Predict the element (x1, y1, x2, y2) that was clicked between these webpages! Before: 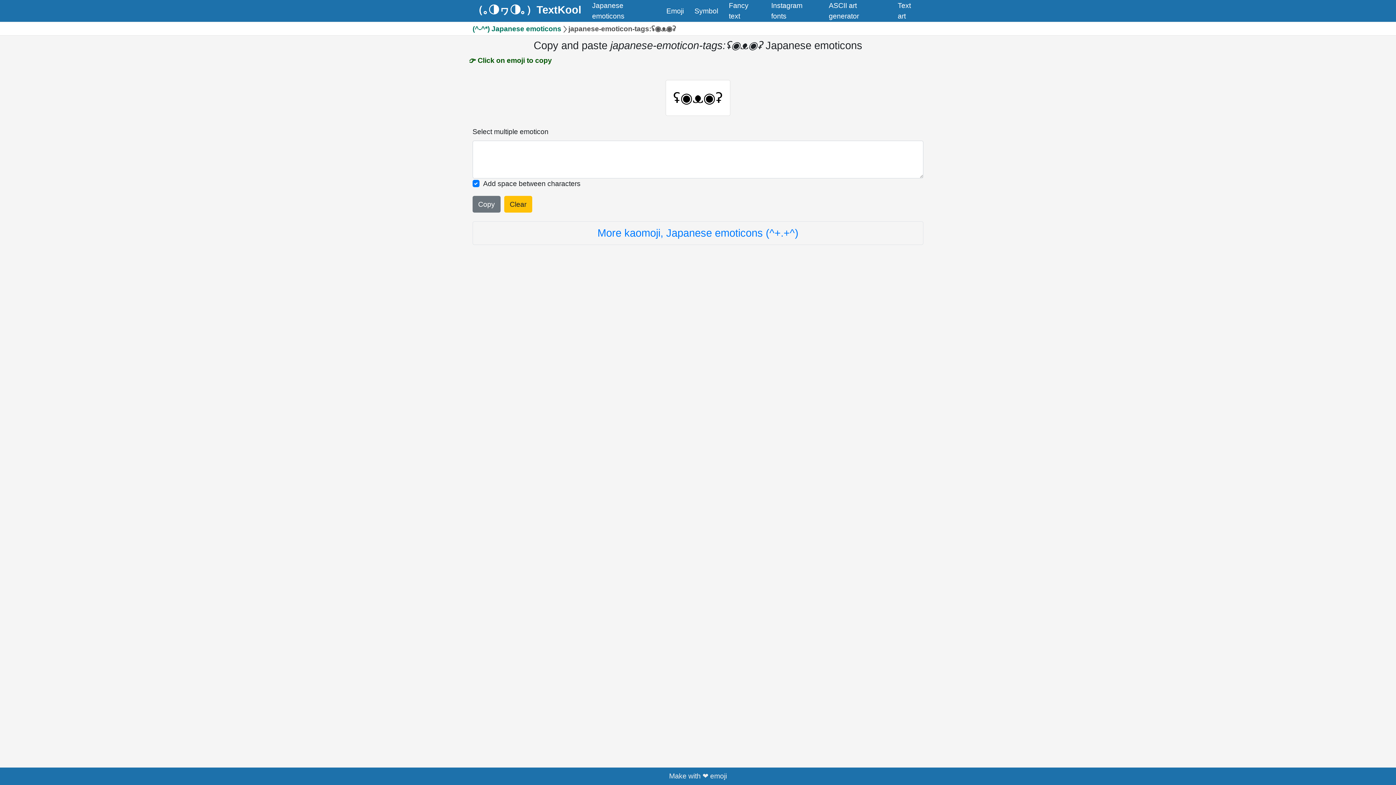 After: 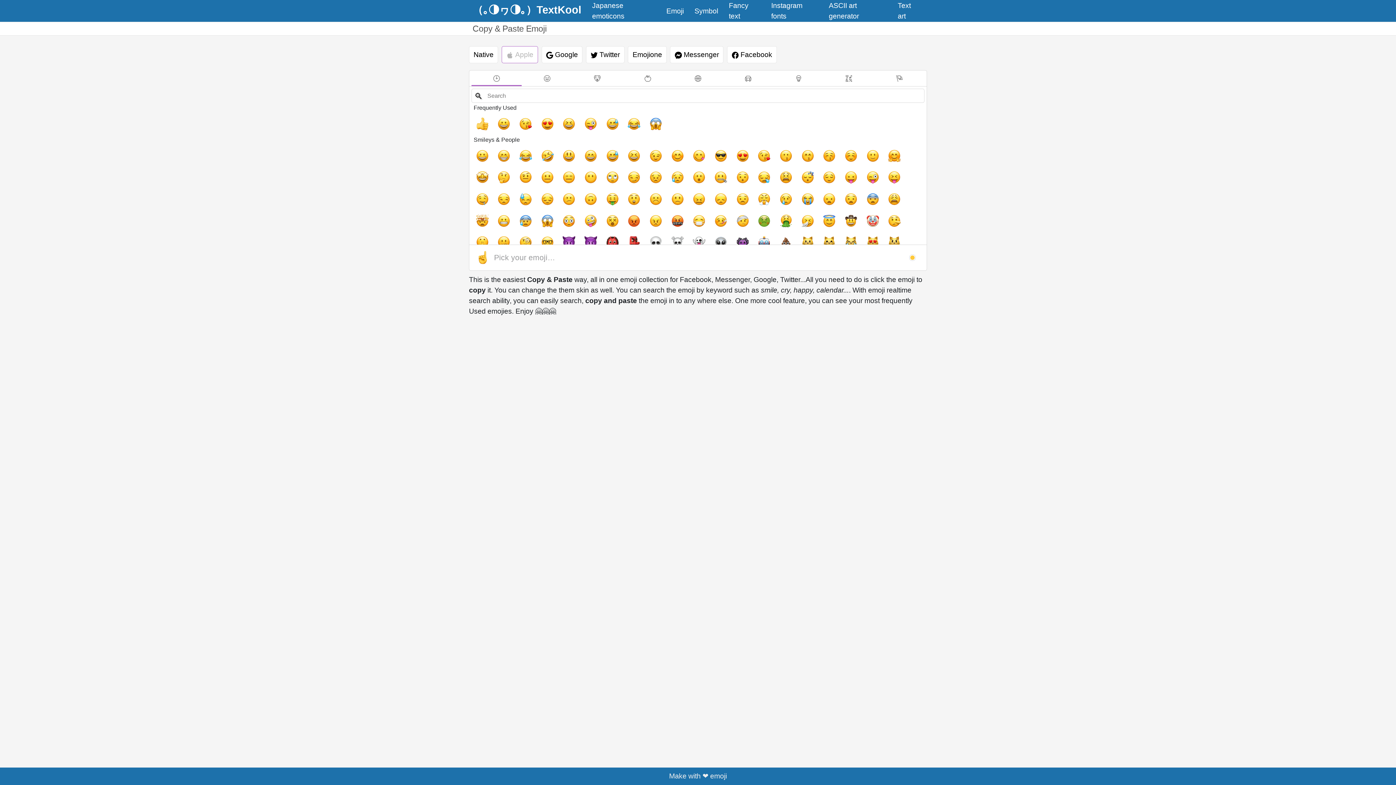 Action: bbox: (662, 2, 687, 19) label: Emoji